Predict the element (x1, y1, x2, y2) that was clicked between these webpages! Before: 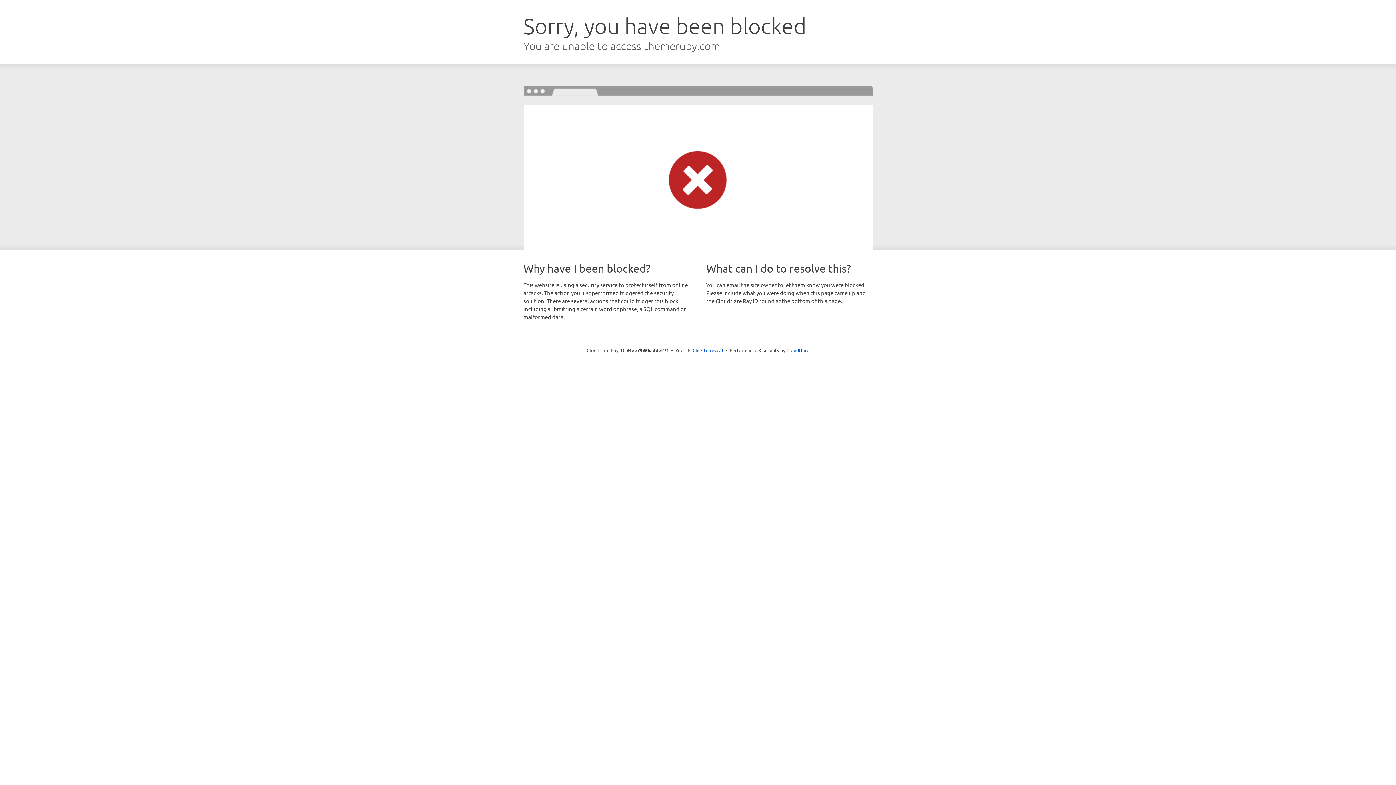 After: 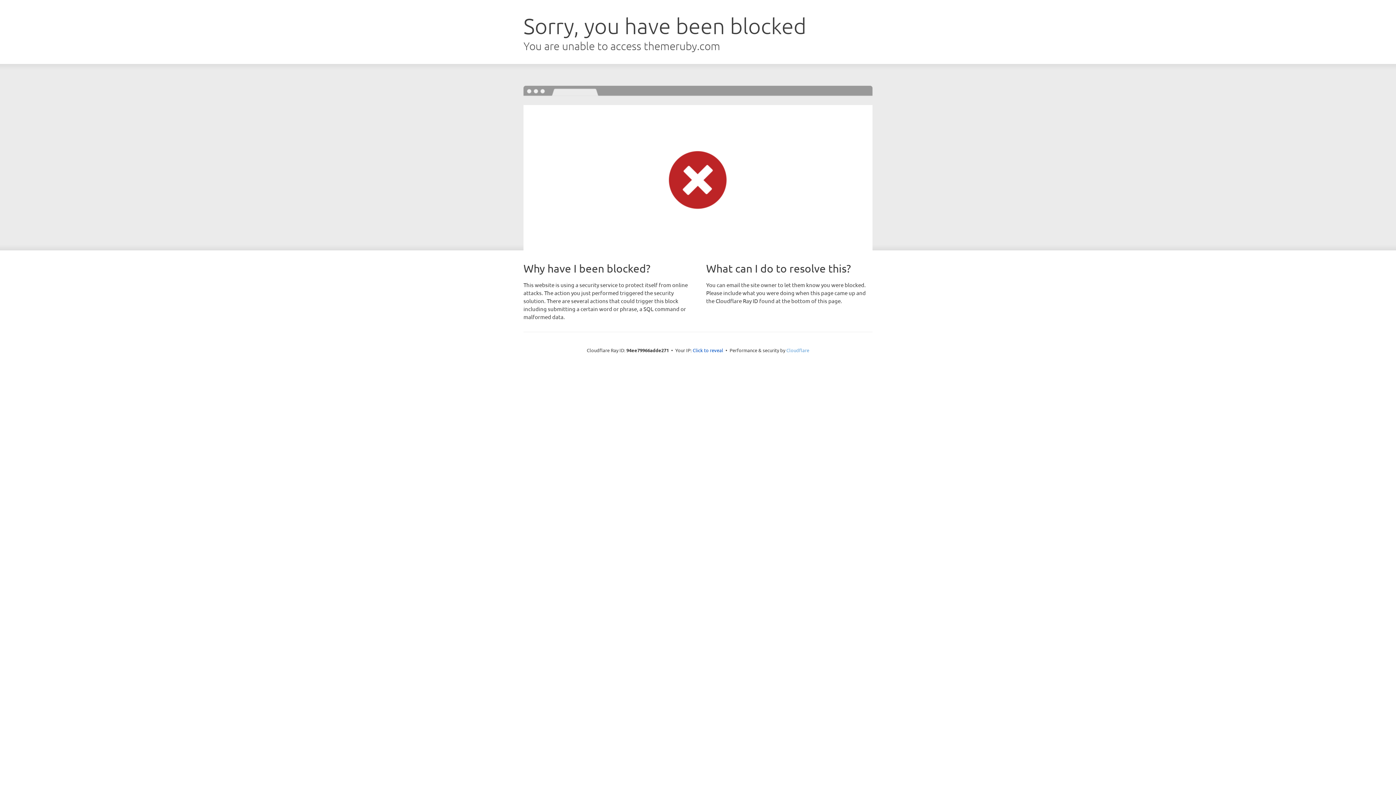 Action: label: Cloudflare bbox: (786, 347, 809, 353)